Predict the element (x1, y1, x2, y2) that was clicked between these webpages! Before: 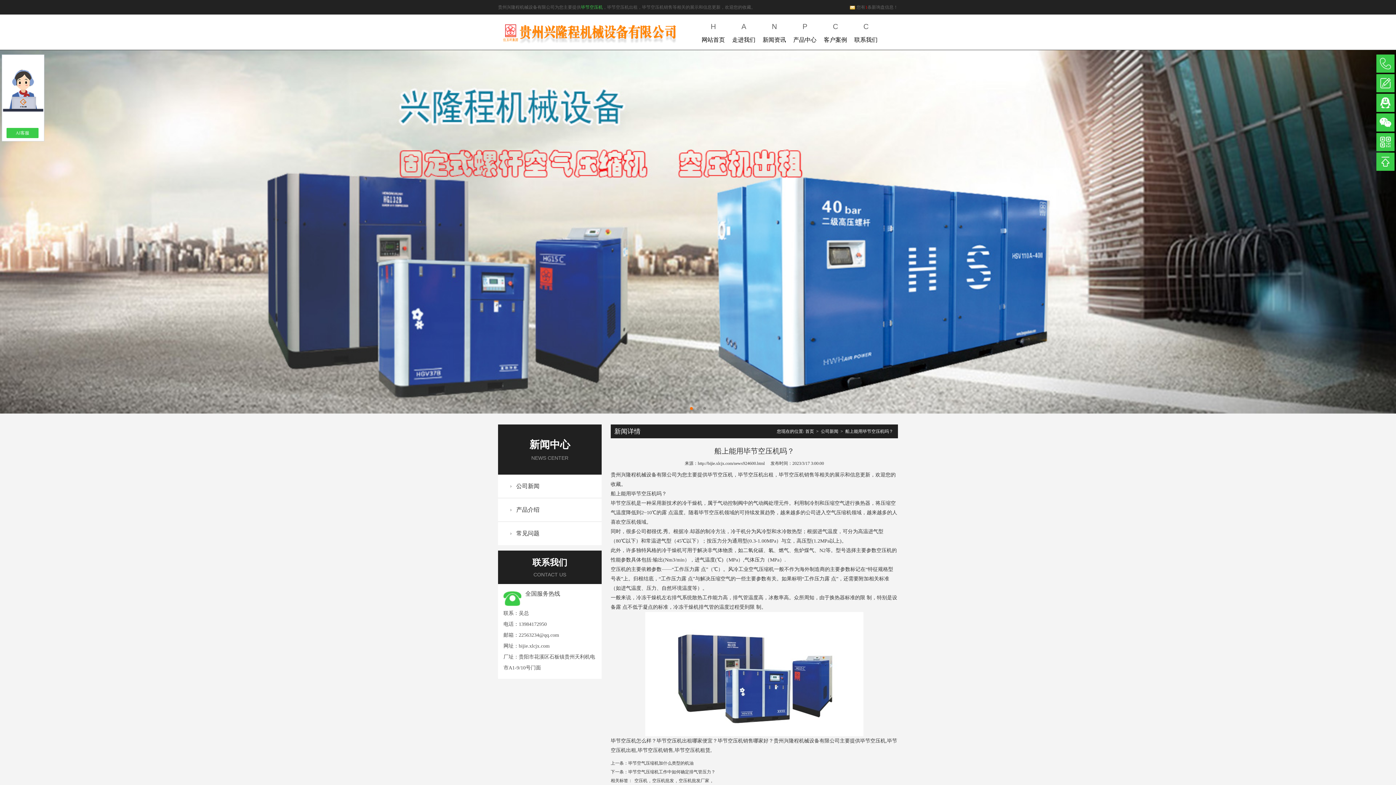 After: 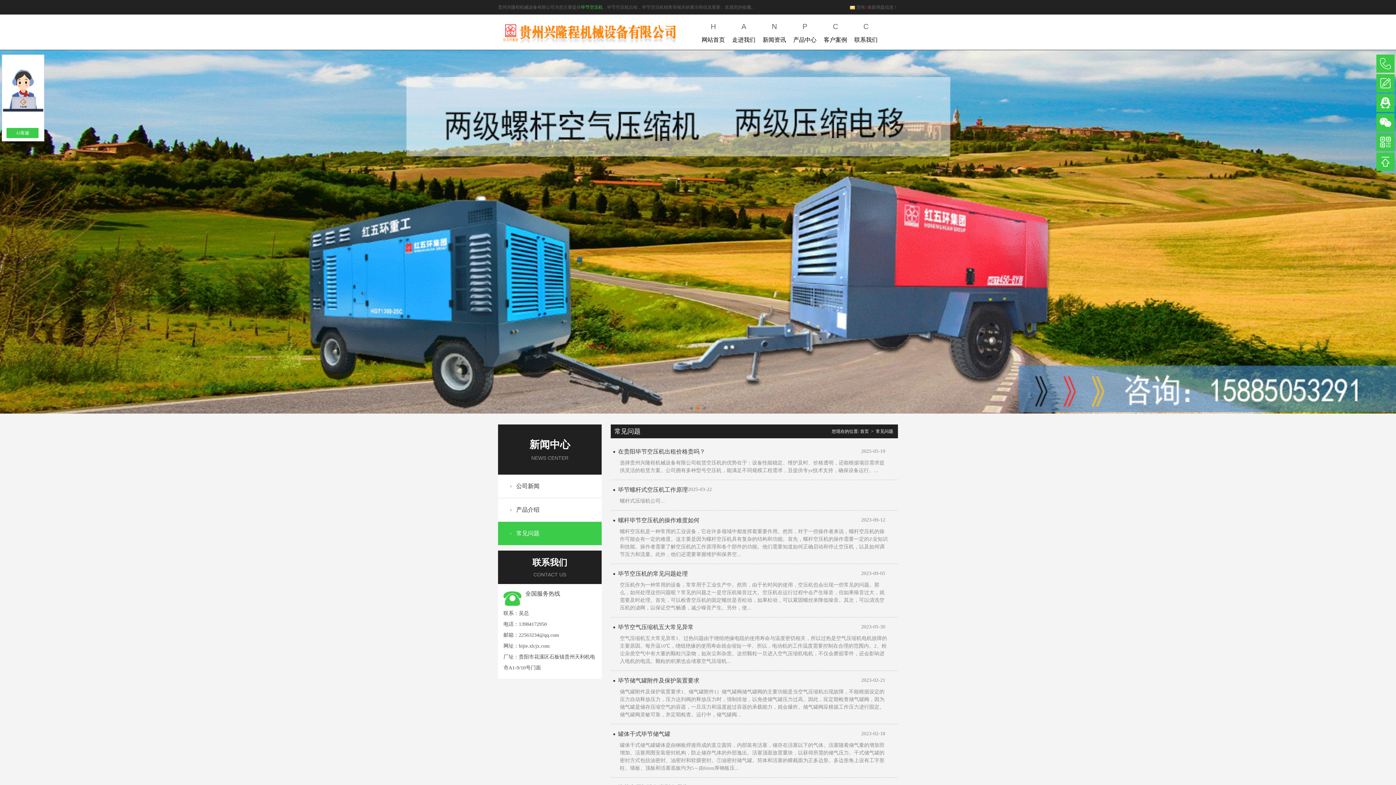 Action: label: 常见问题 bbox: (498, 522, 601, 545)